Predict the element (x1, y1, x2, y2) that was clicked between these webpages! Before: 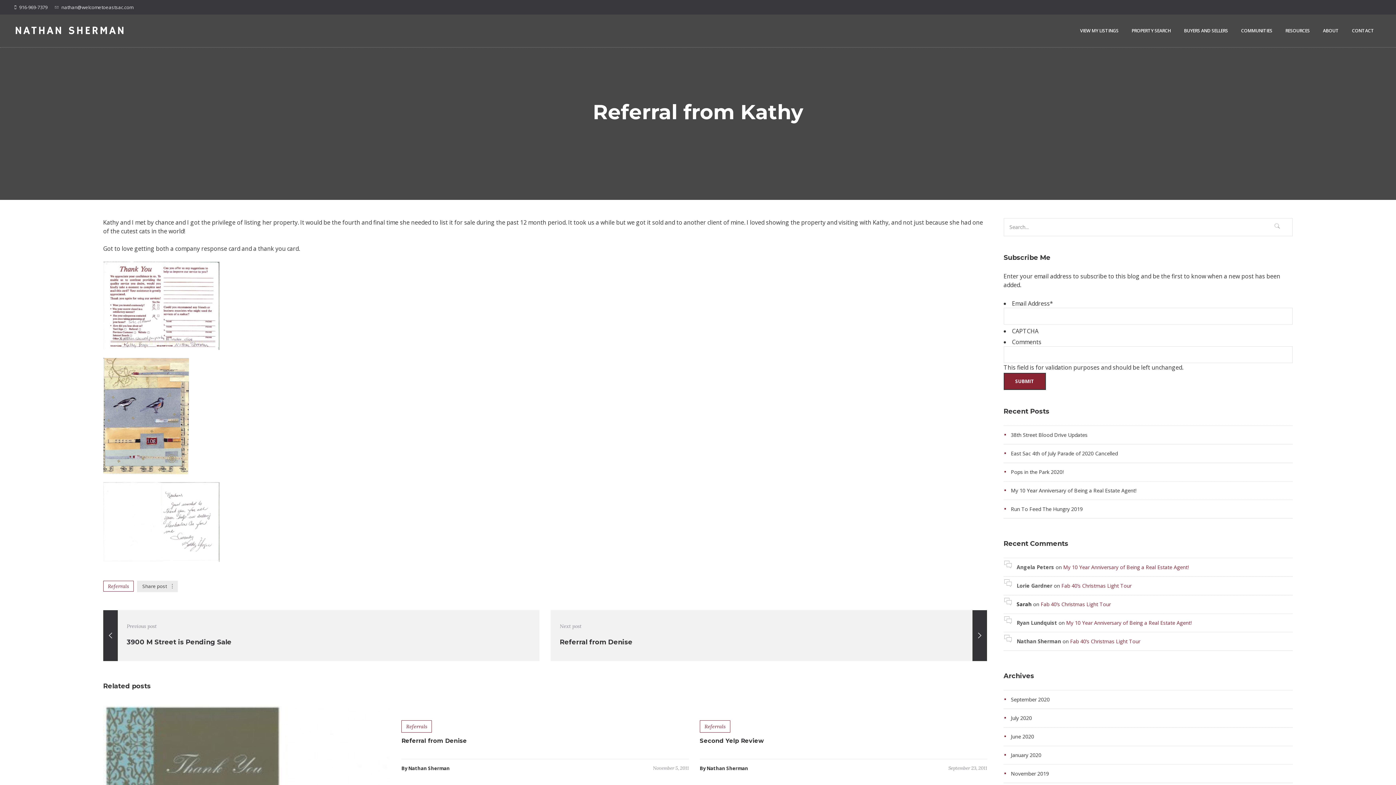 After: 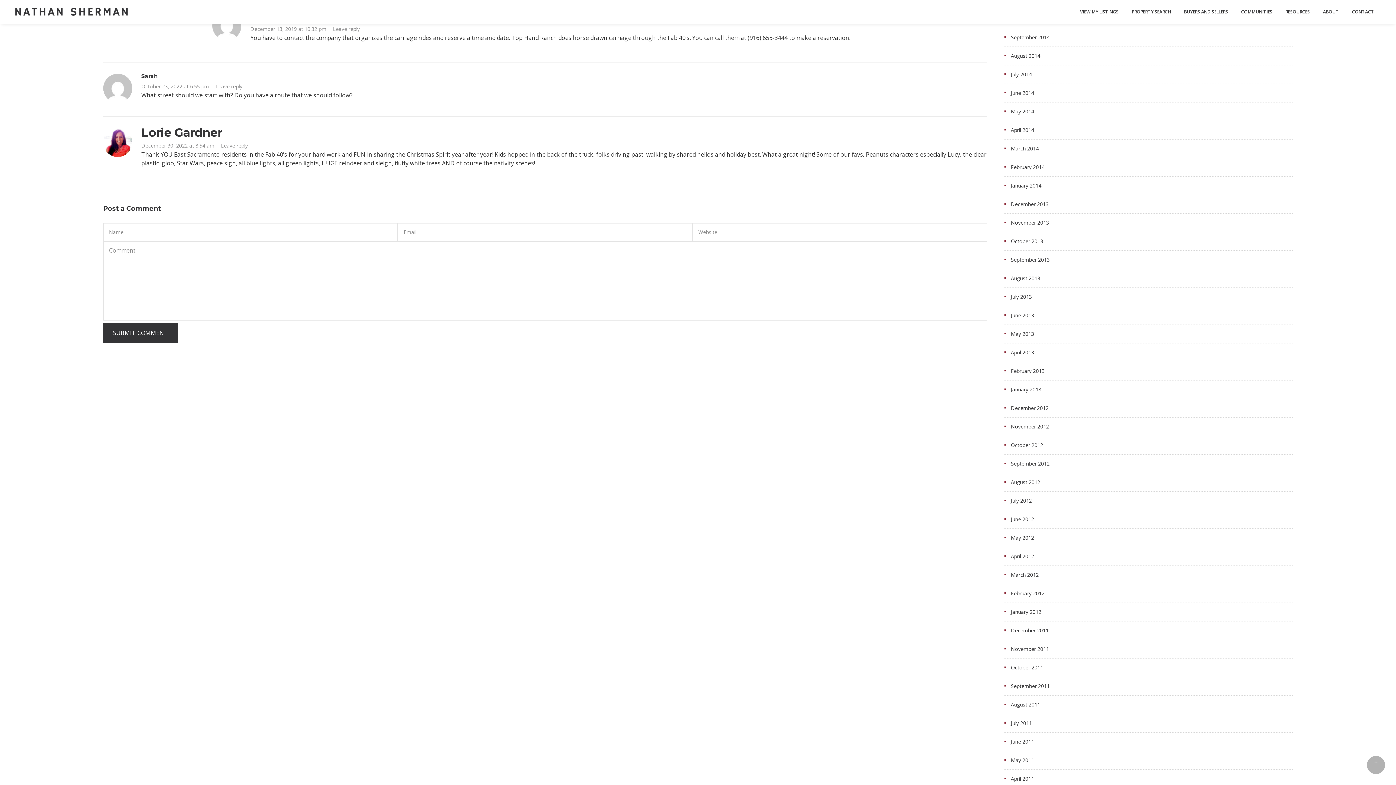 Action: label: Fab 40’s Christmas Light Tour bbox: (1070, 638, 1140, 645)